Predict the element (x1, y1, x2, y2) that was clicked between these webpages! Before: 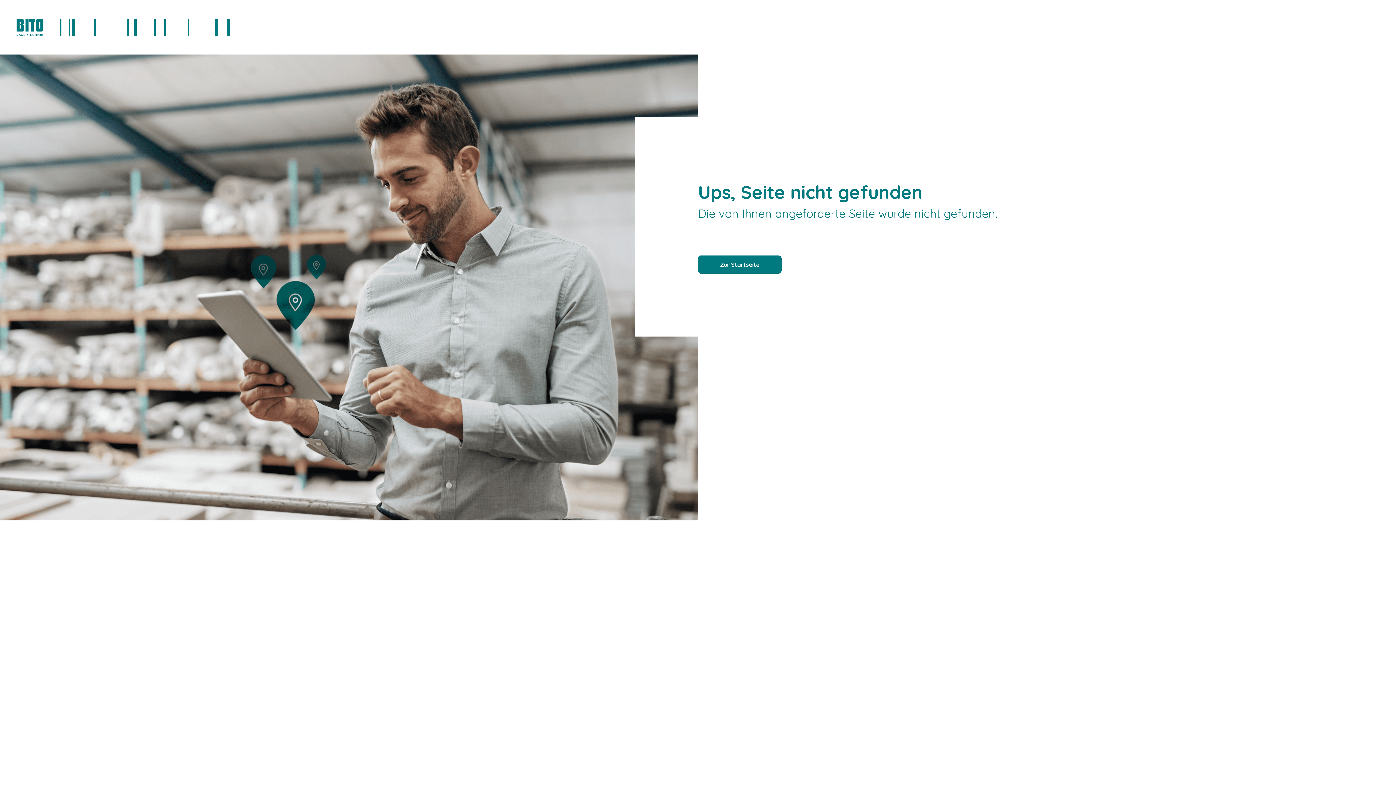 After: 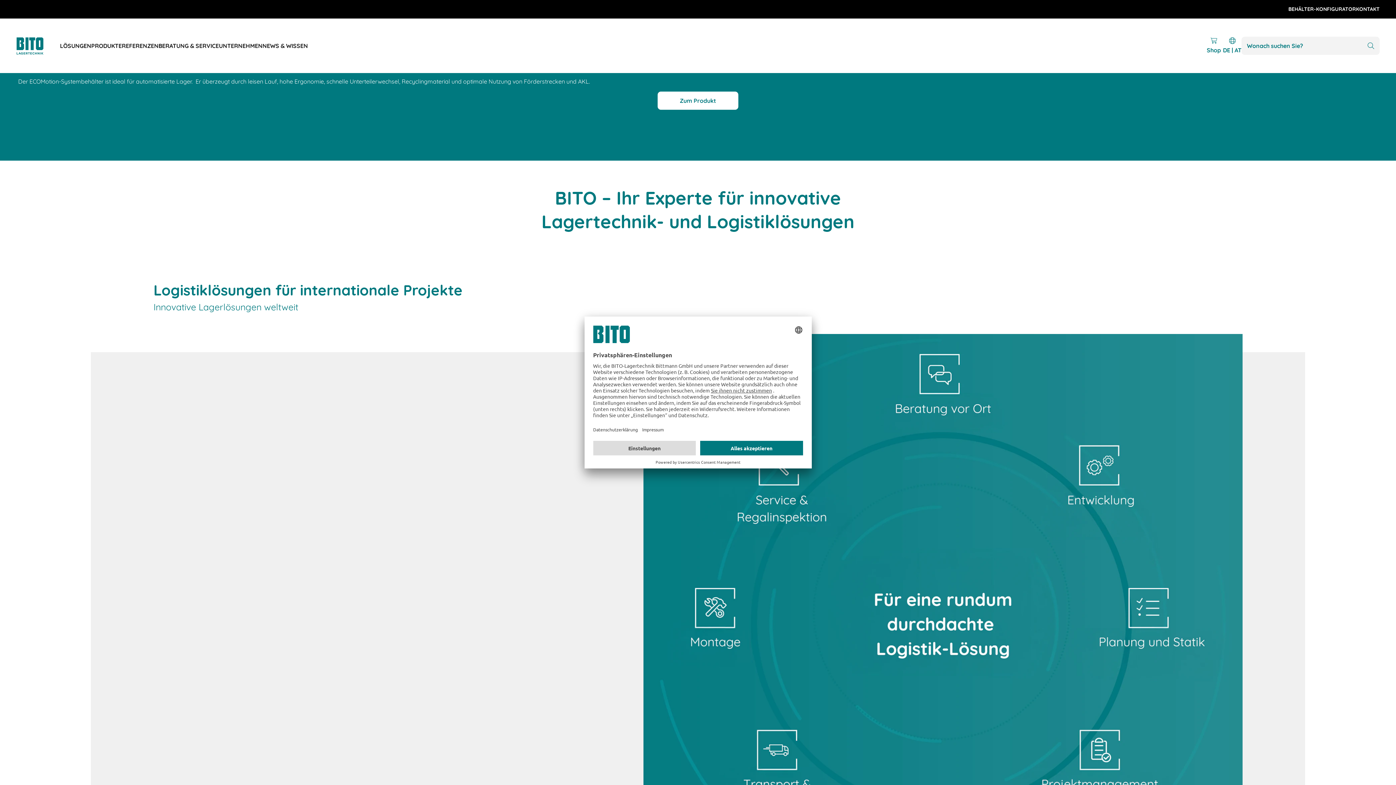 Action: label: Zur Startseite bbox: (698, 255, 781, 273)